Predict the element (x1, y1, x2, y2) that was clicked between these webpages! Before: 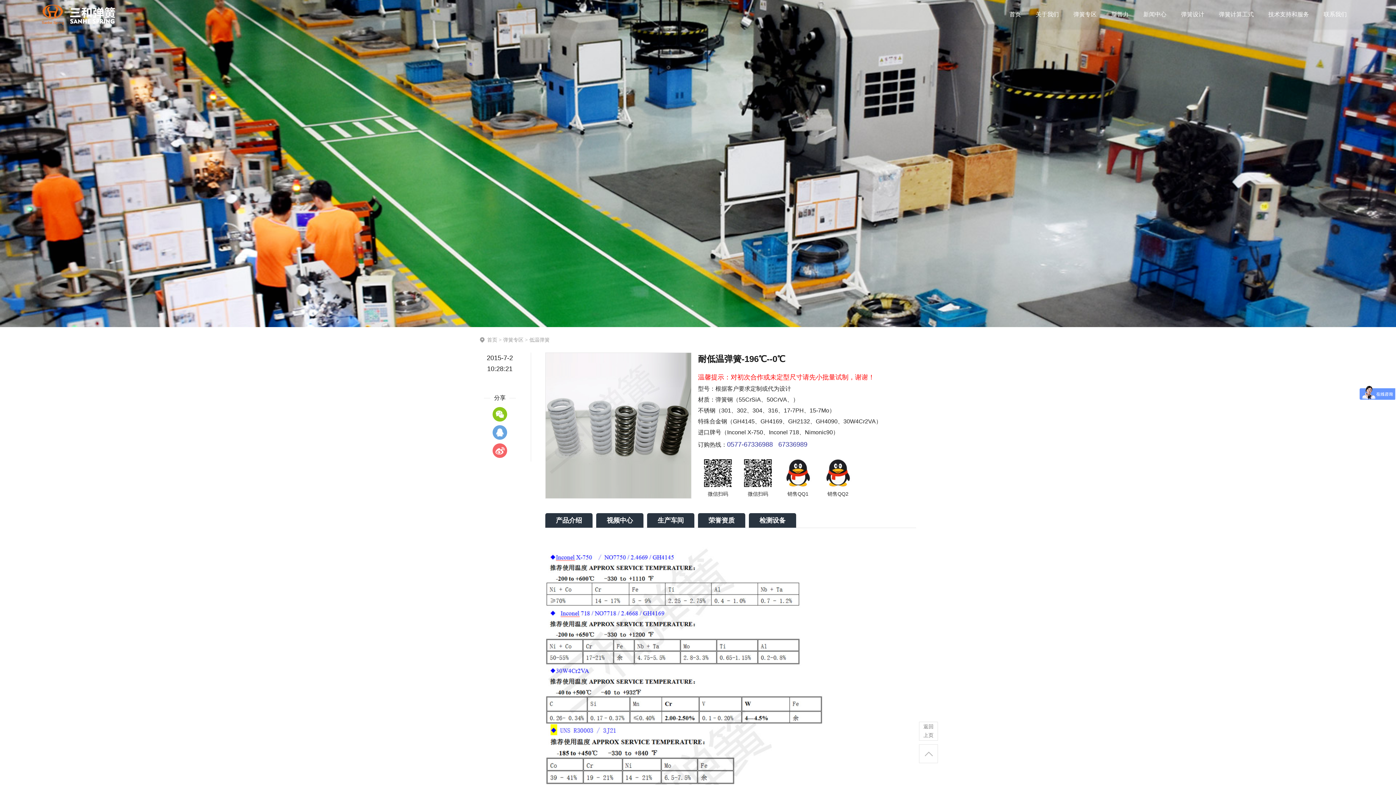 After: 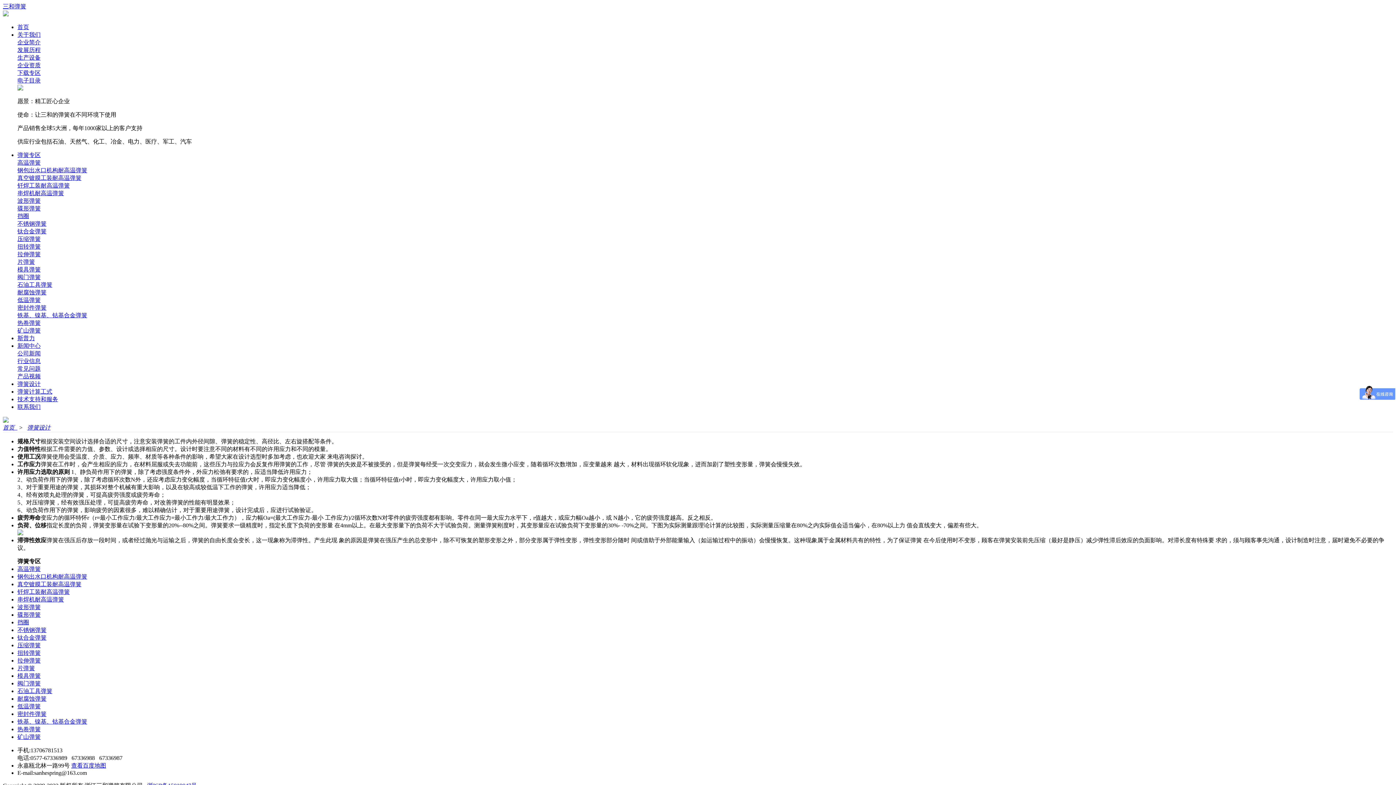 Action: bbox: (1174, 0, 1211, 29) label: 弹簧设计